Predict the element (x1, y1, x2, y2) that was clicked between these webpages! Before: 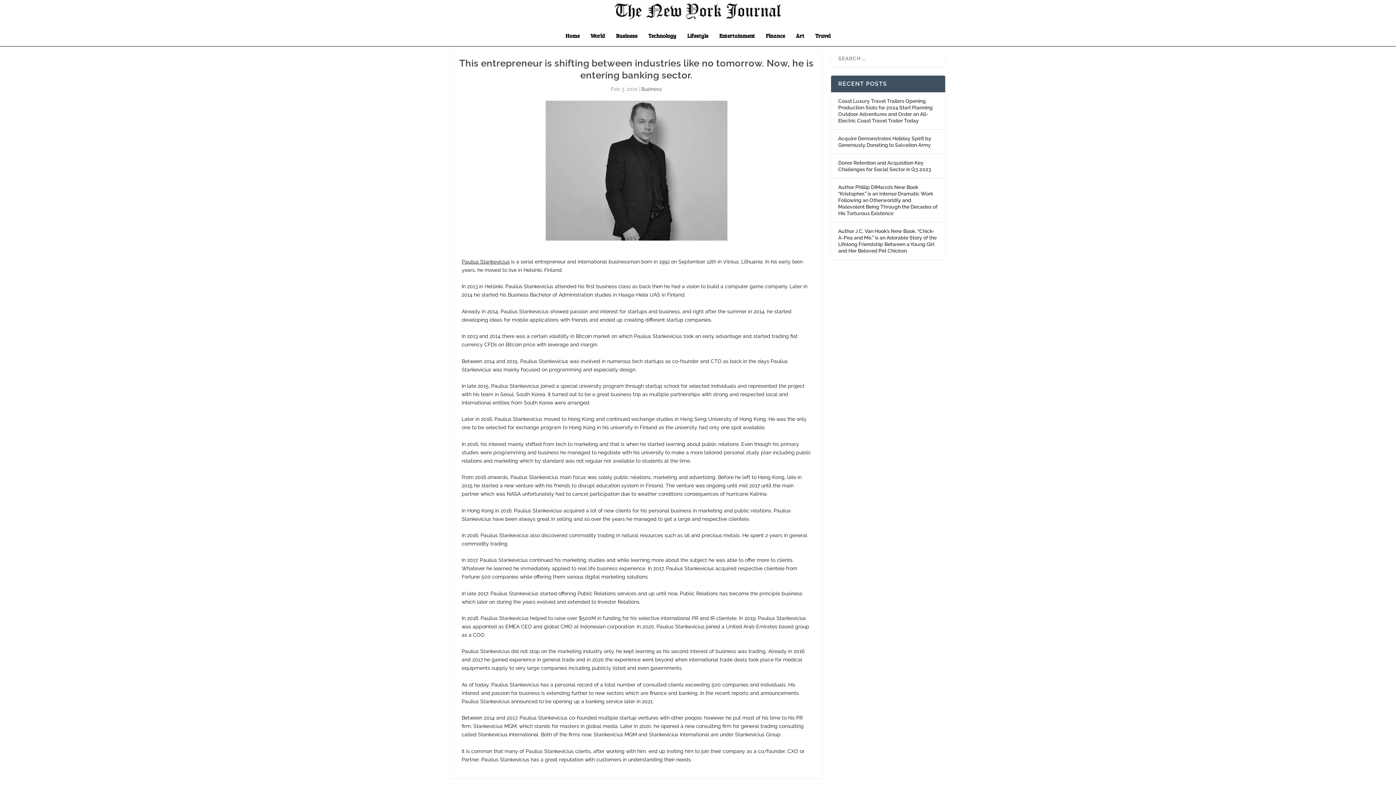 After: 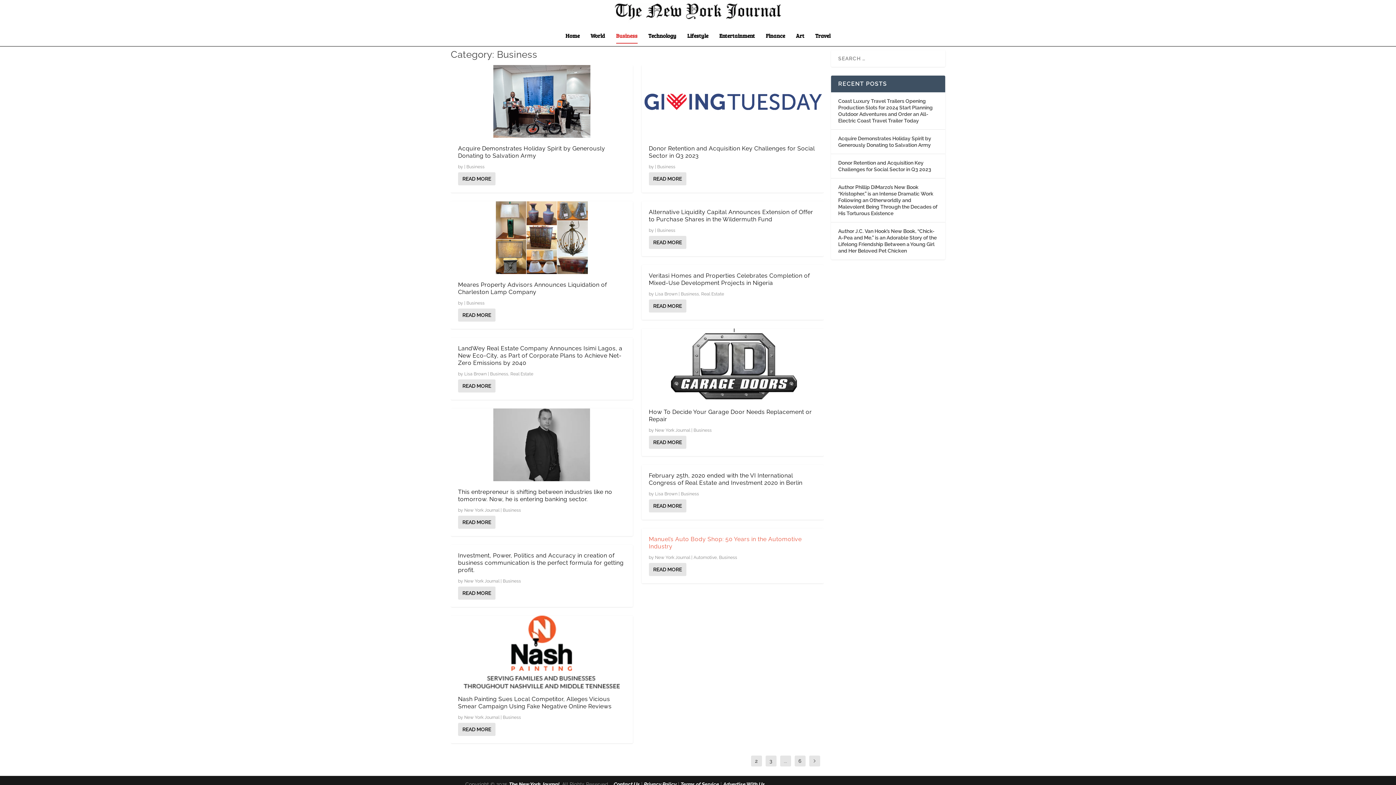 Action: label: Business bbox: (641, 86, 662, 92)